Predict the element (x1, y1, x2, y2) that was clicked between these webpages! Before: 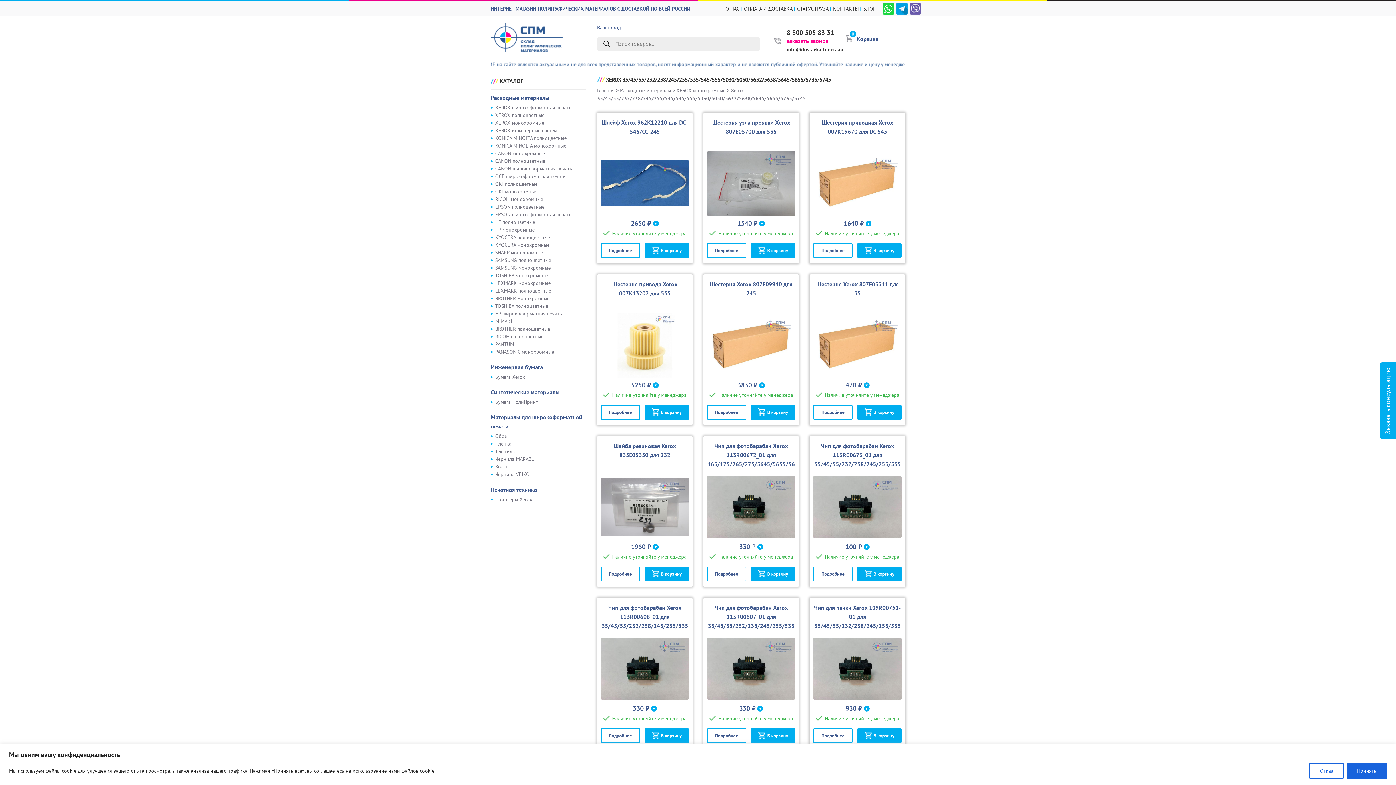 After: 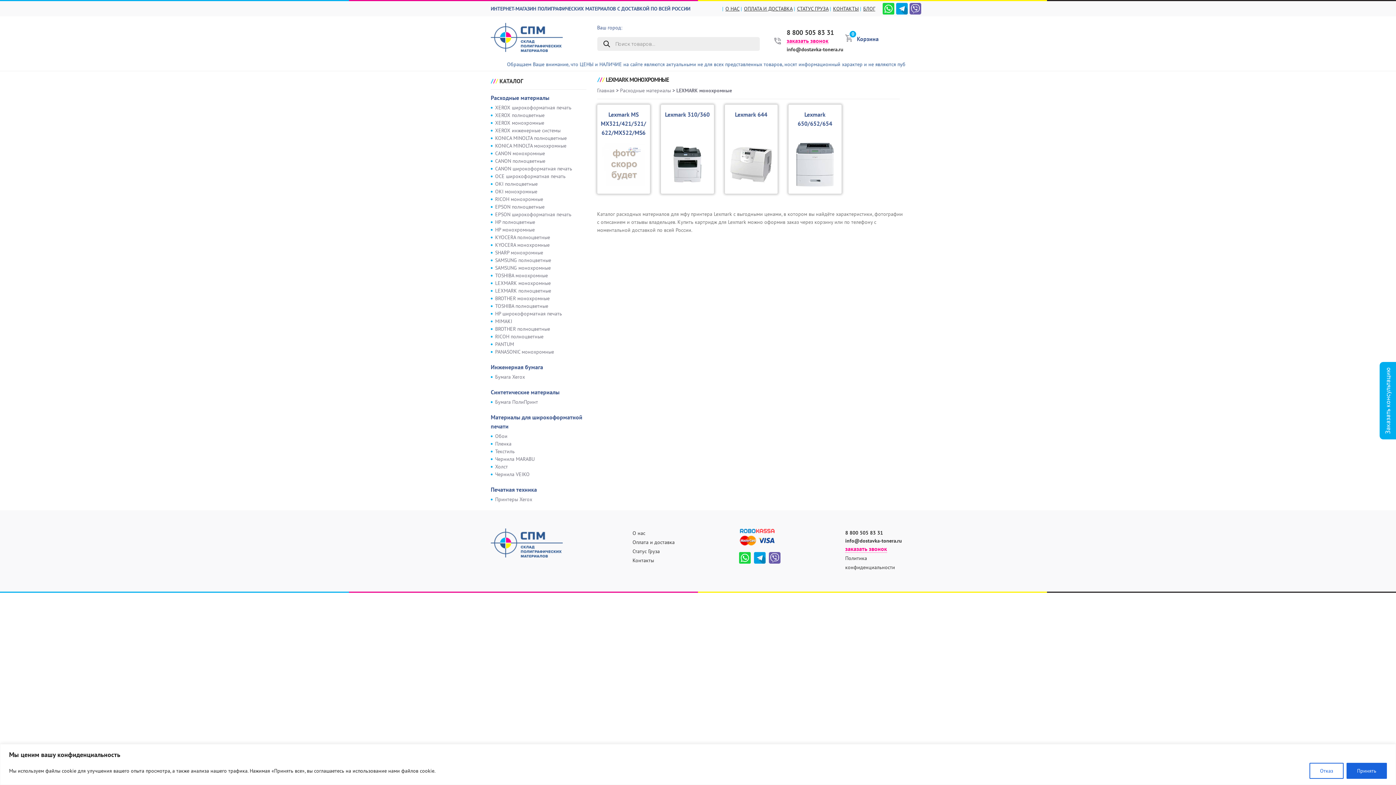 Action: bbox: (495, 280, 550, 286) label: LEXMARK монохромные